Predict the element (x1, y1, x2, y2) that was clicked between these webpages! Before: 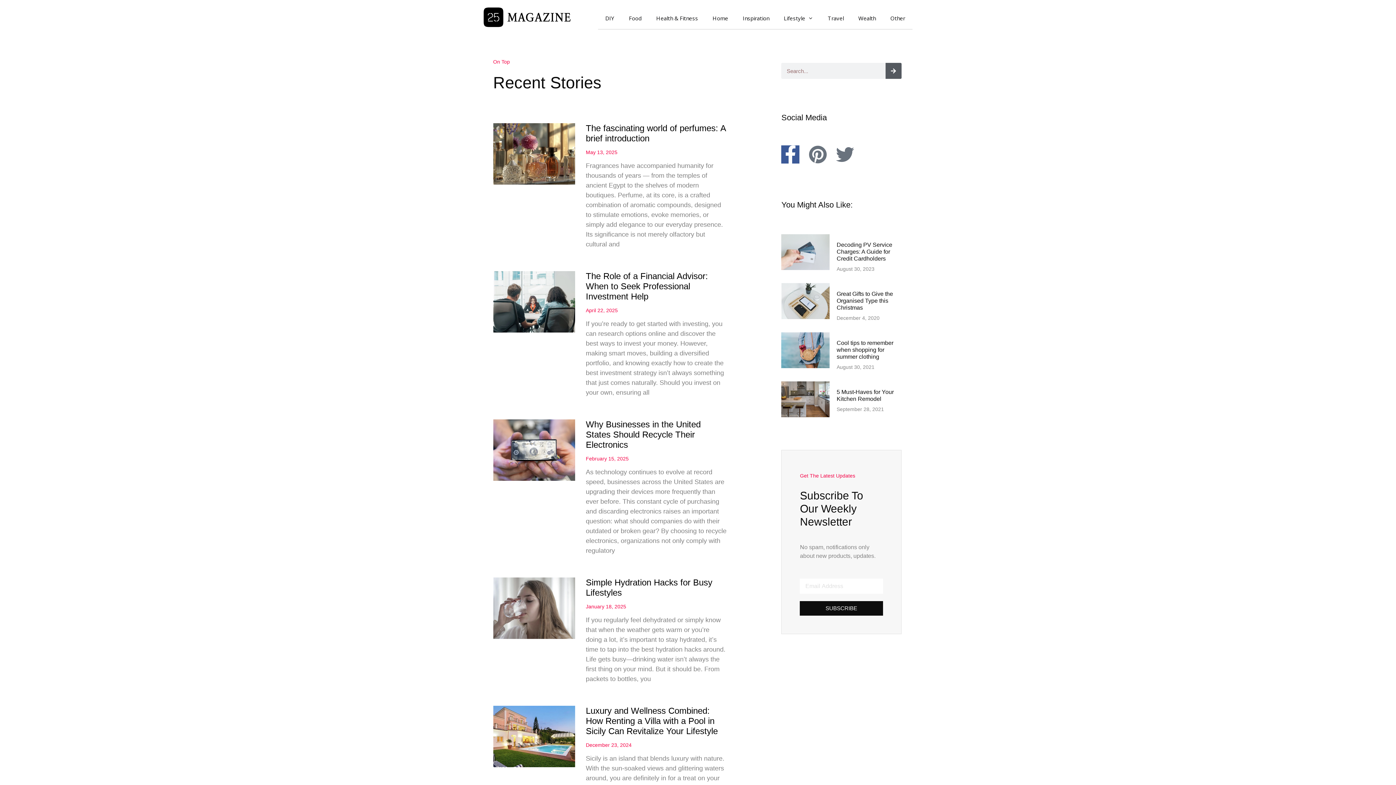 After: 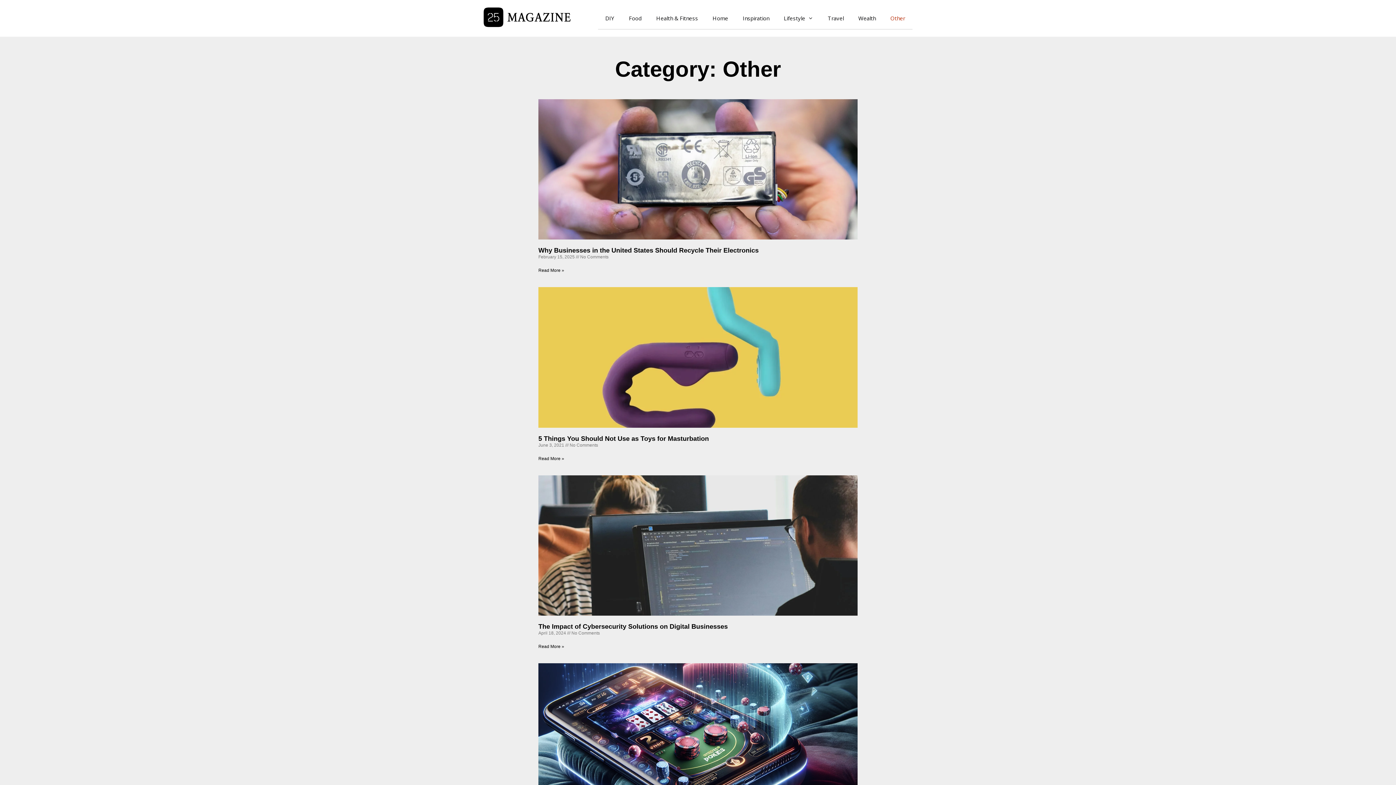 Action: label: Other bbox: (883, 7, 912, 29)